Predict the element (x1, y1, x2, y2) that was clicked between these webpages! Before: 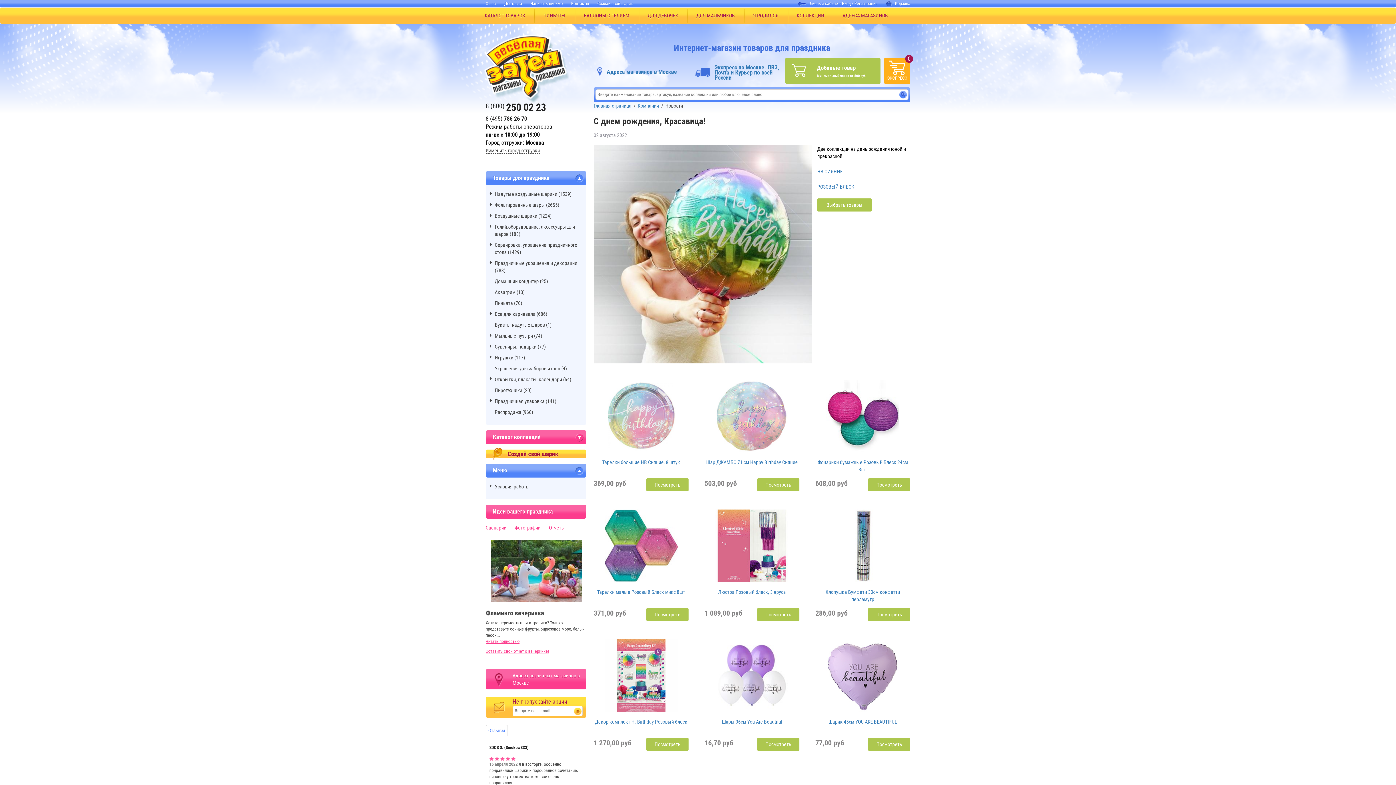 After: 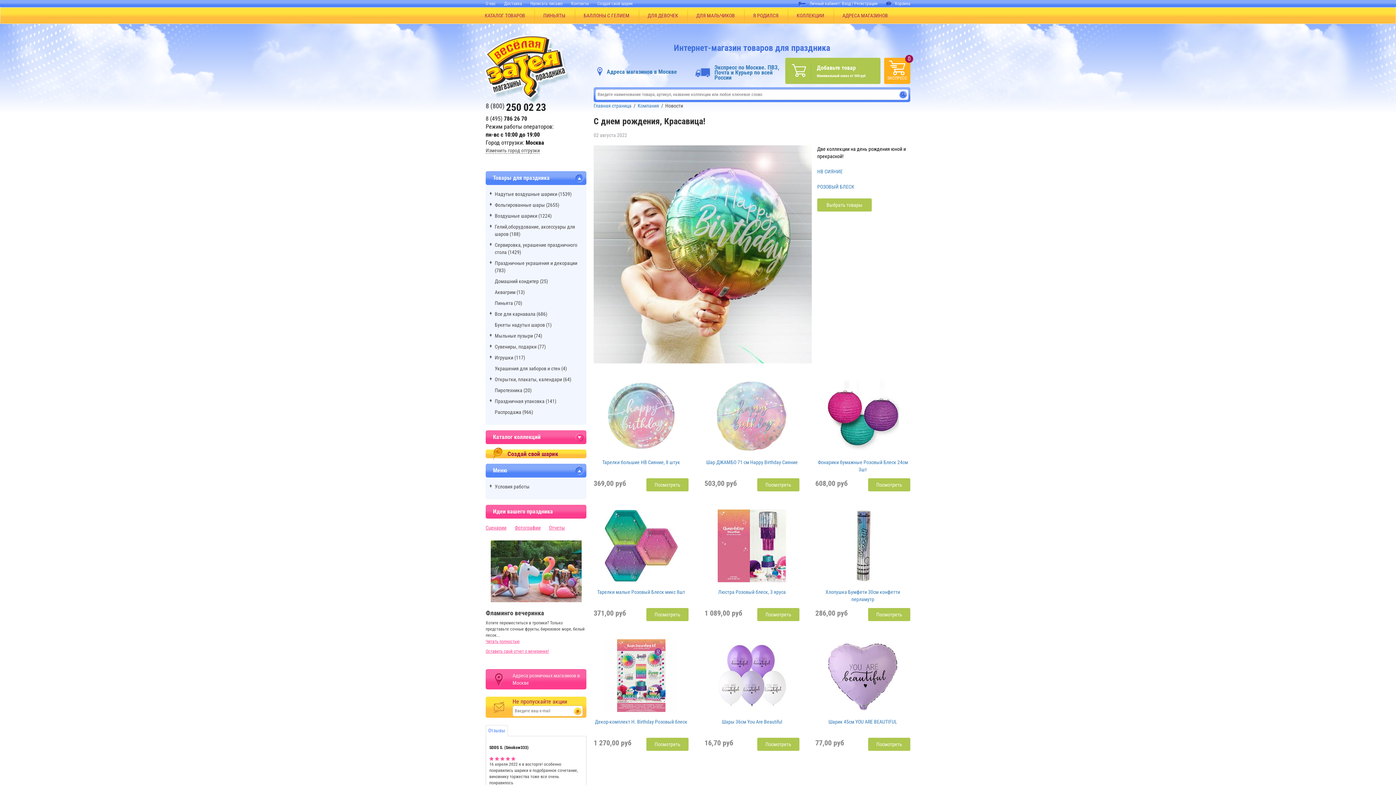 Action: label: Отзывы bbox: (485, 725, 508, 736)